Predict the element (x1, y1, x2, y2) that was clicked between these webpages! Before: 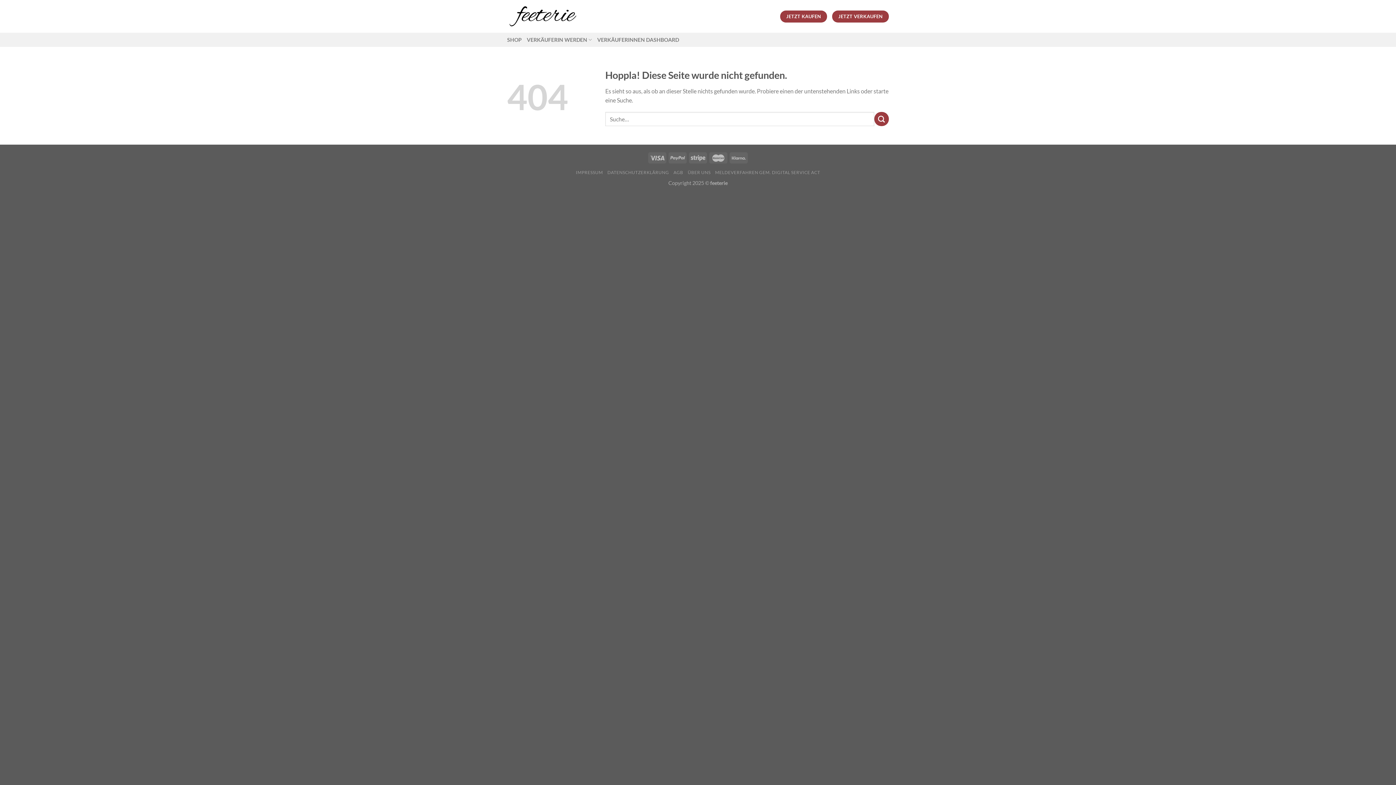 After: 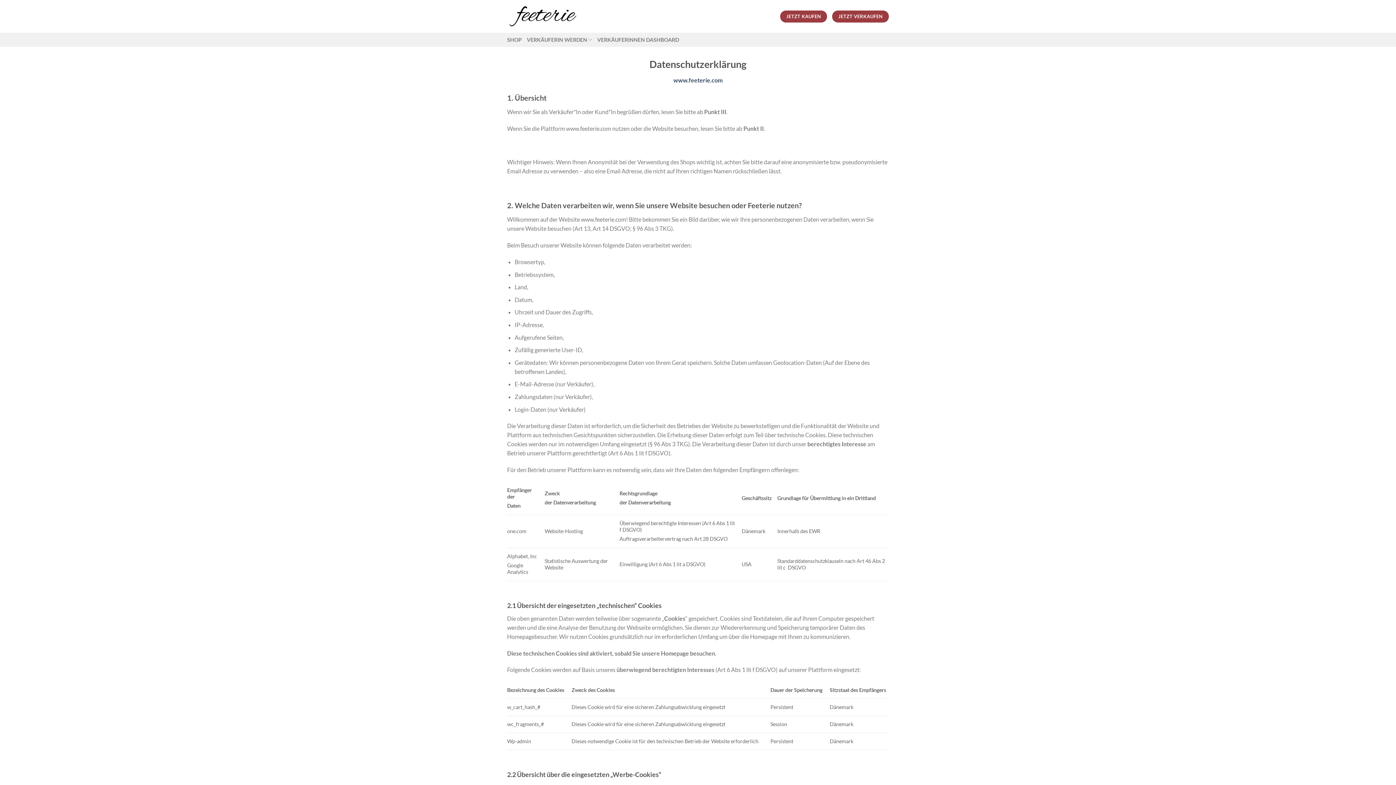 Action: label: DATENSCHUTZERKLÄRUNG bbox: (607, 169, 669, 175)